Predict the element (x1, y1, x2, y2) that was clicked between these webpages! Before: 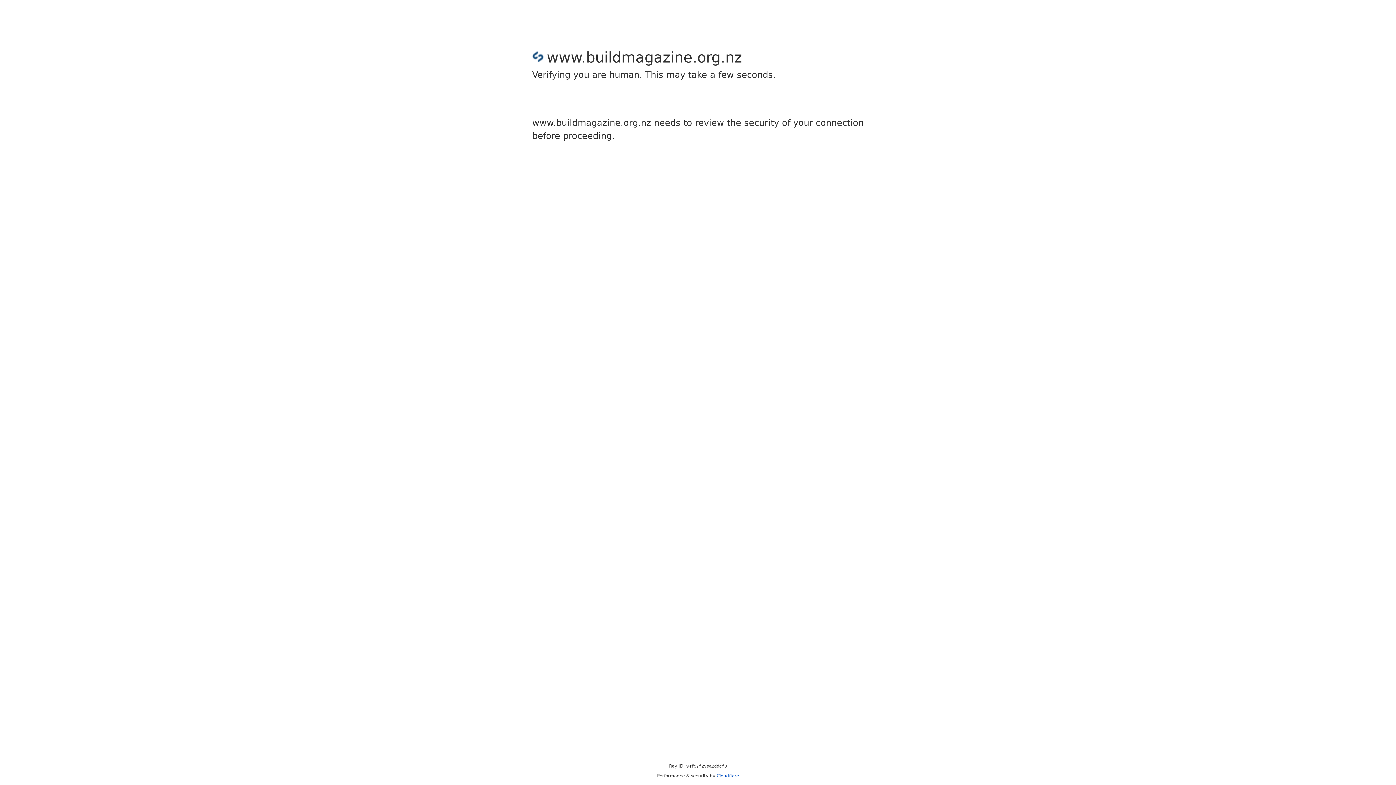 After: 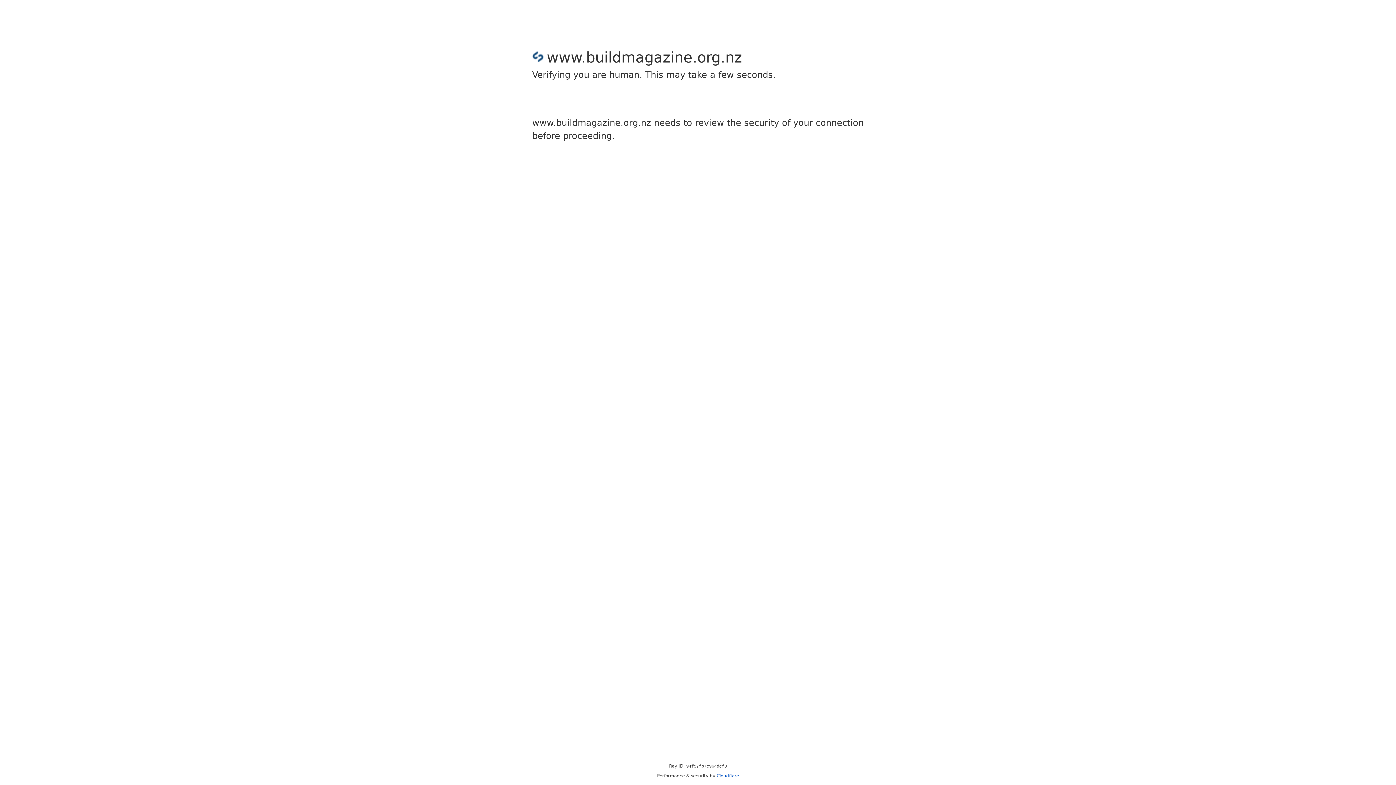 Action: bbox: (716, 773, 739, 778) label: Cloudflare